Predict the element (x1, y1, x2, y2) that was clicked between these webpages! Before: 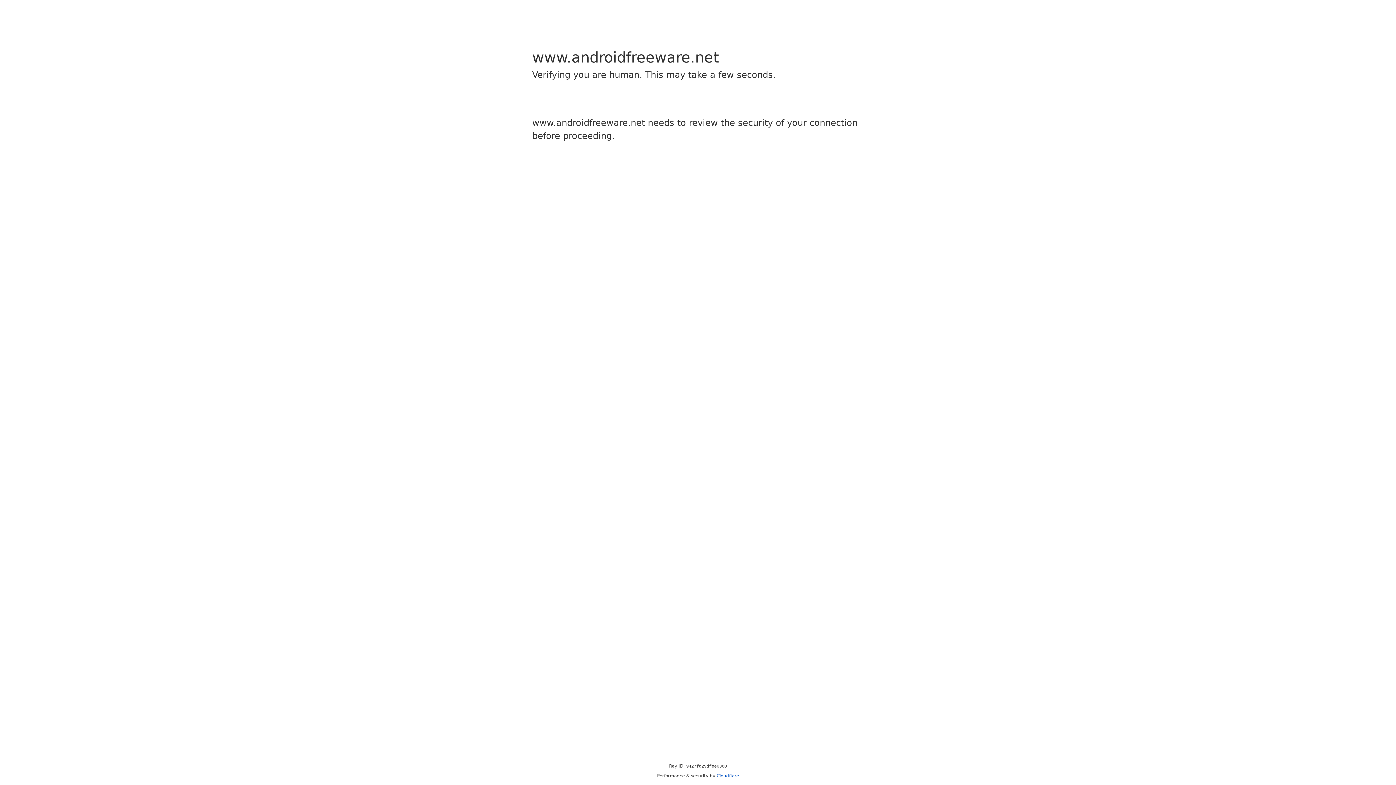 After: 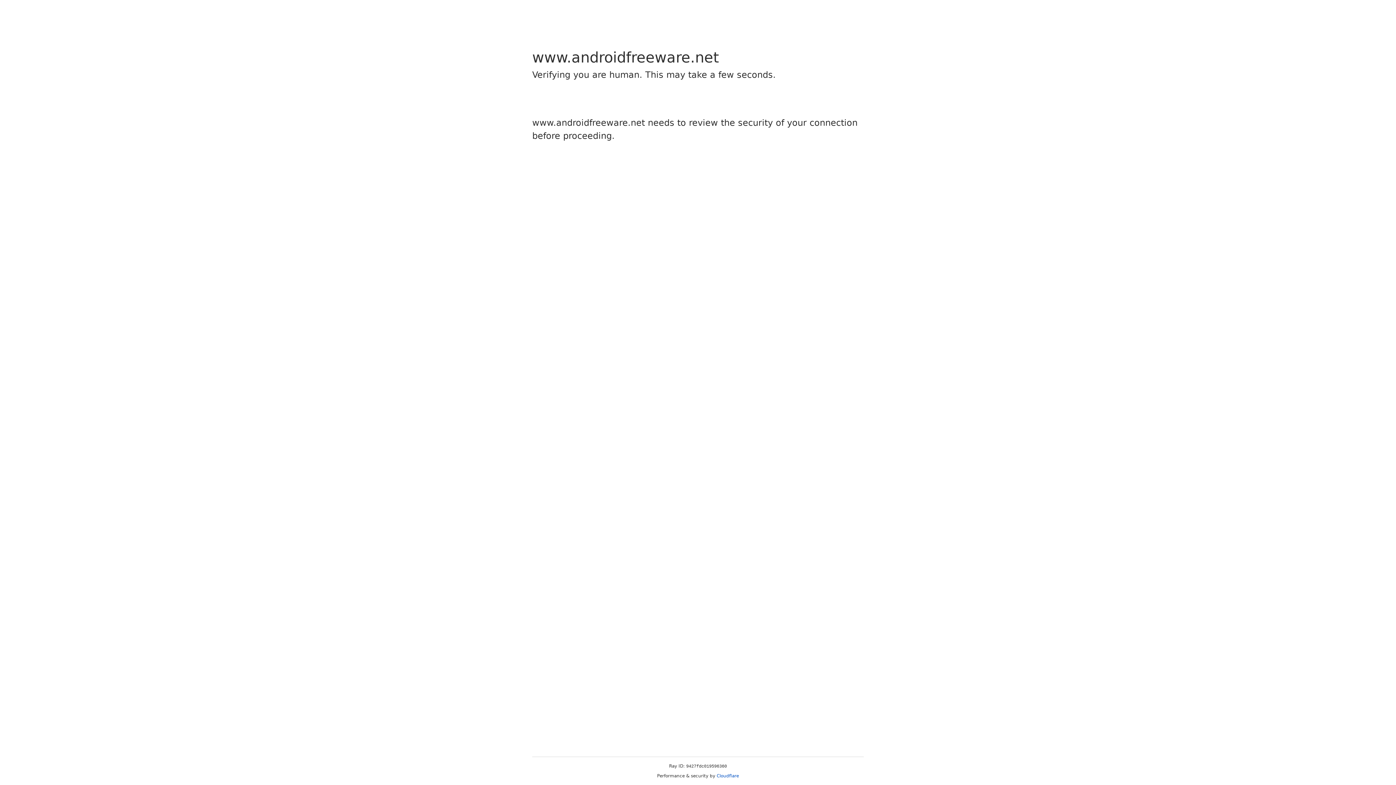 Action: bbox: (716, 773, 739, 778) label: Cloudflare